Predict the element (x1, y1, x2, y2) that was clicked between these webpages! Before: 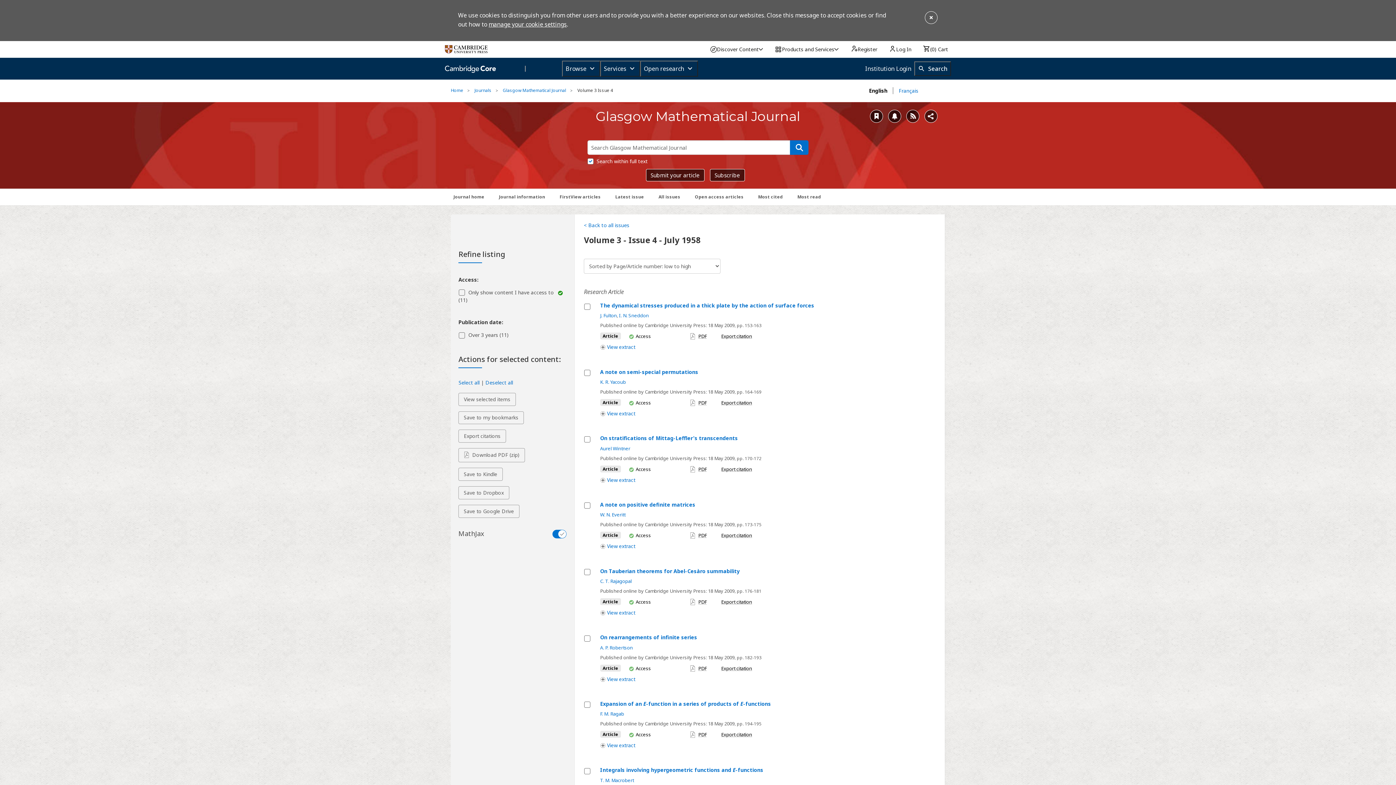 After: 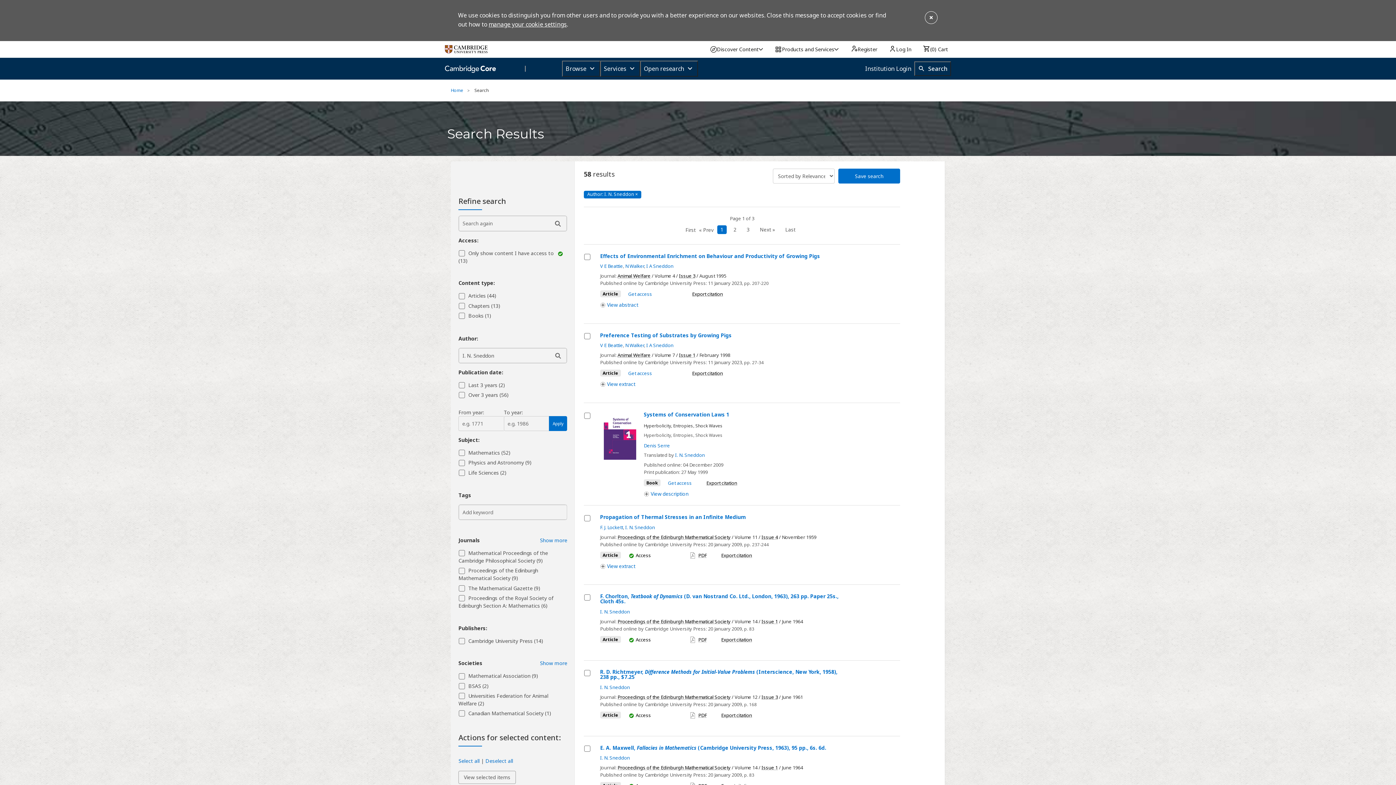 Action: label: I. N. Sneddon bbox: (619, 312, 649, 319)